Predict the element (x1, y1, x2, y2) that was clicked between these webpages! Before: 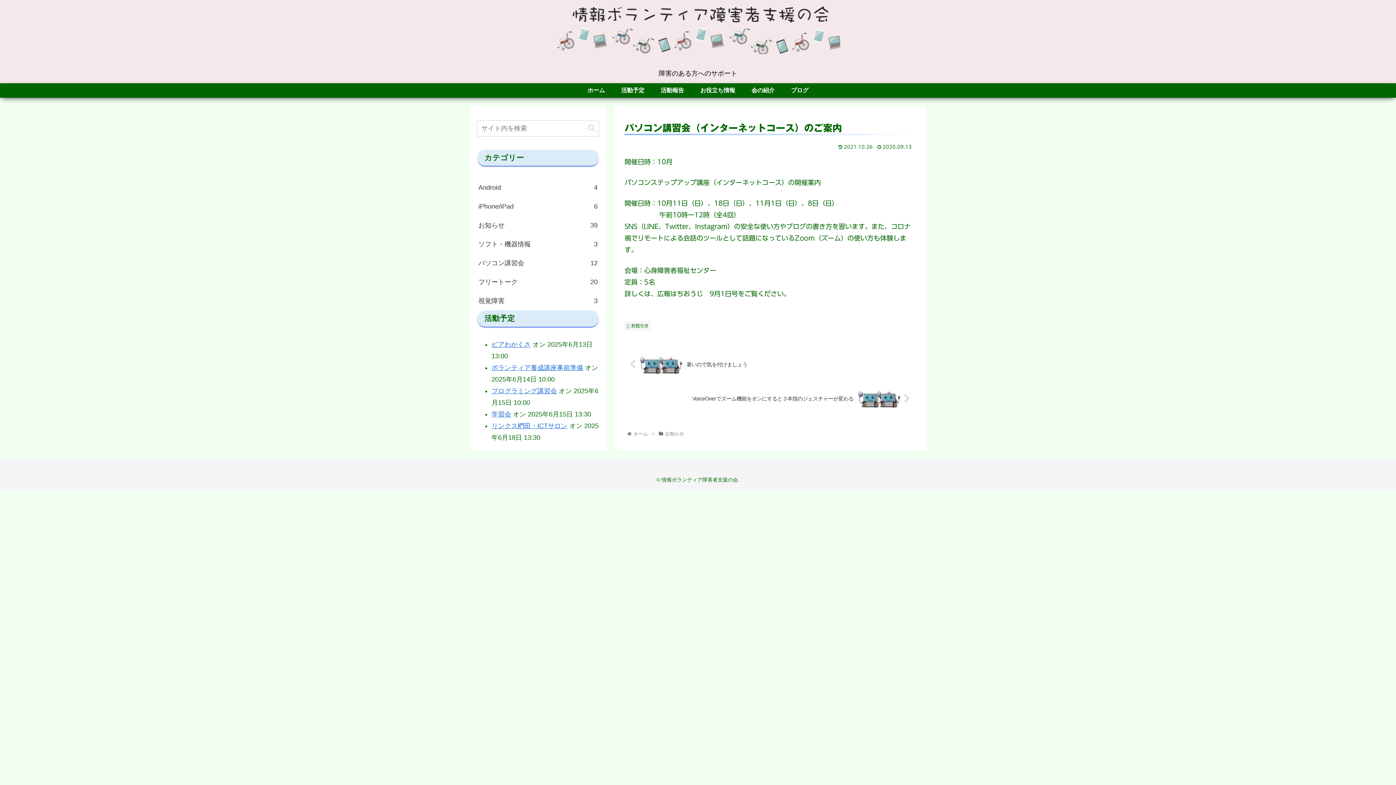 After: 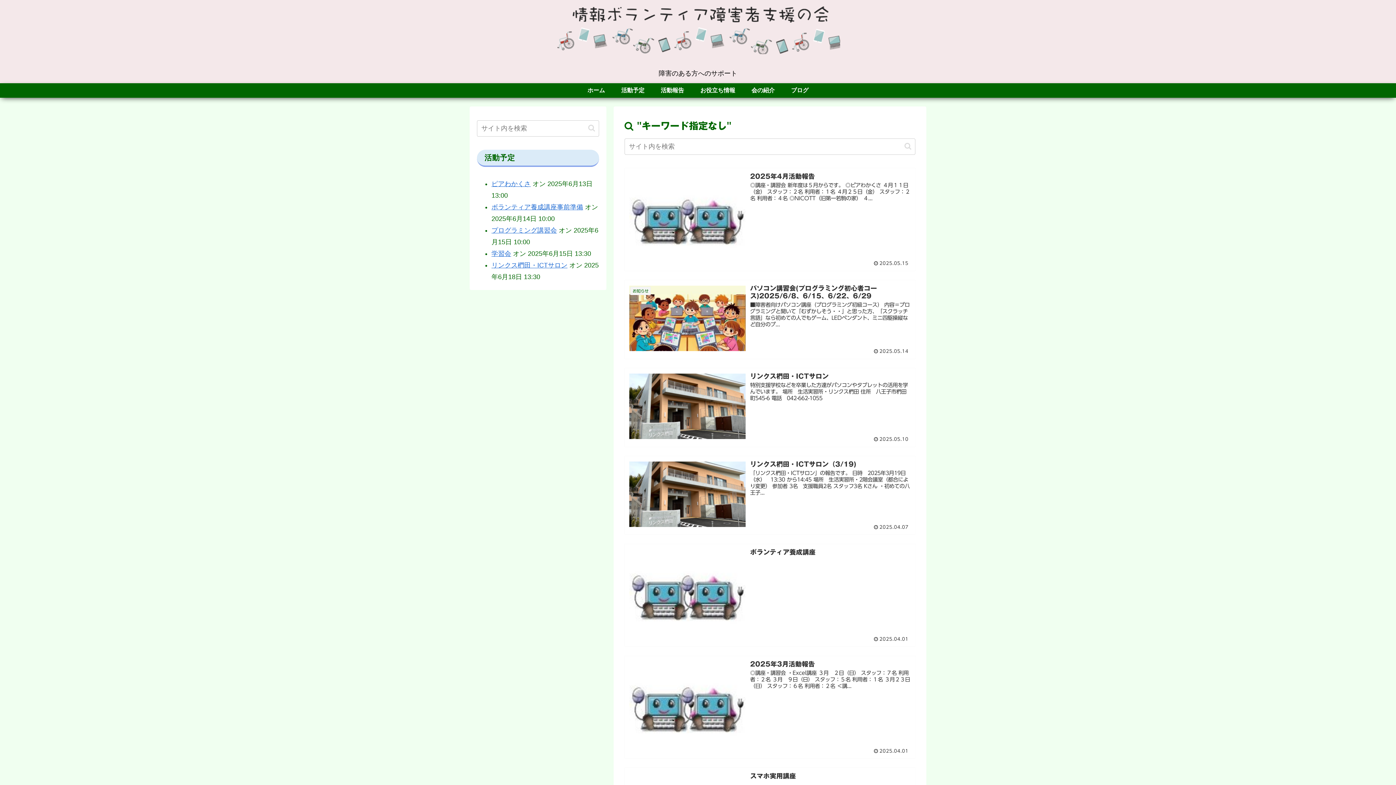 Action: label: button bbox: (585, 124, 598, 132)